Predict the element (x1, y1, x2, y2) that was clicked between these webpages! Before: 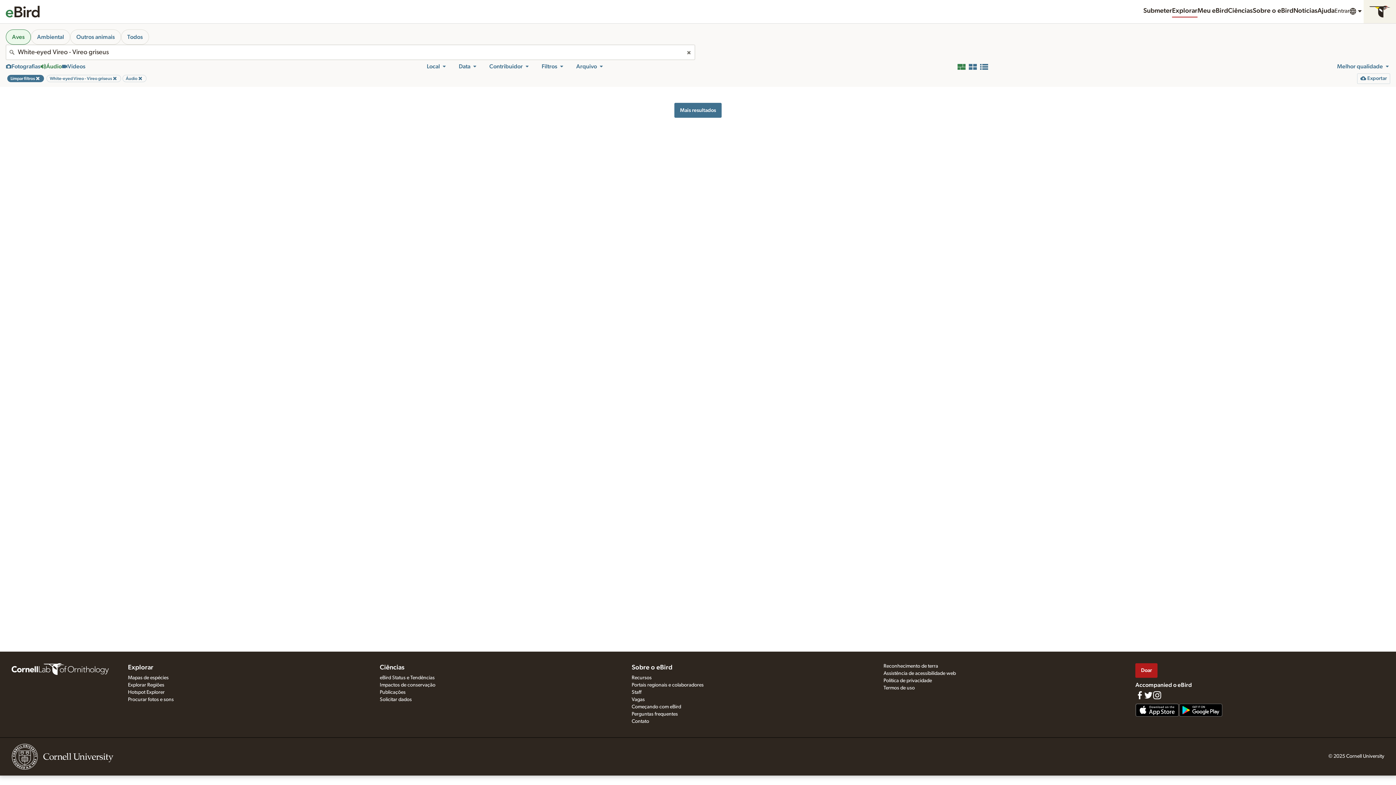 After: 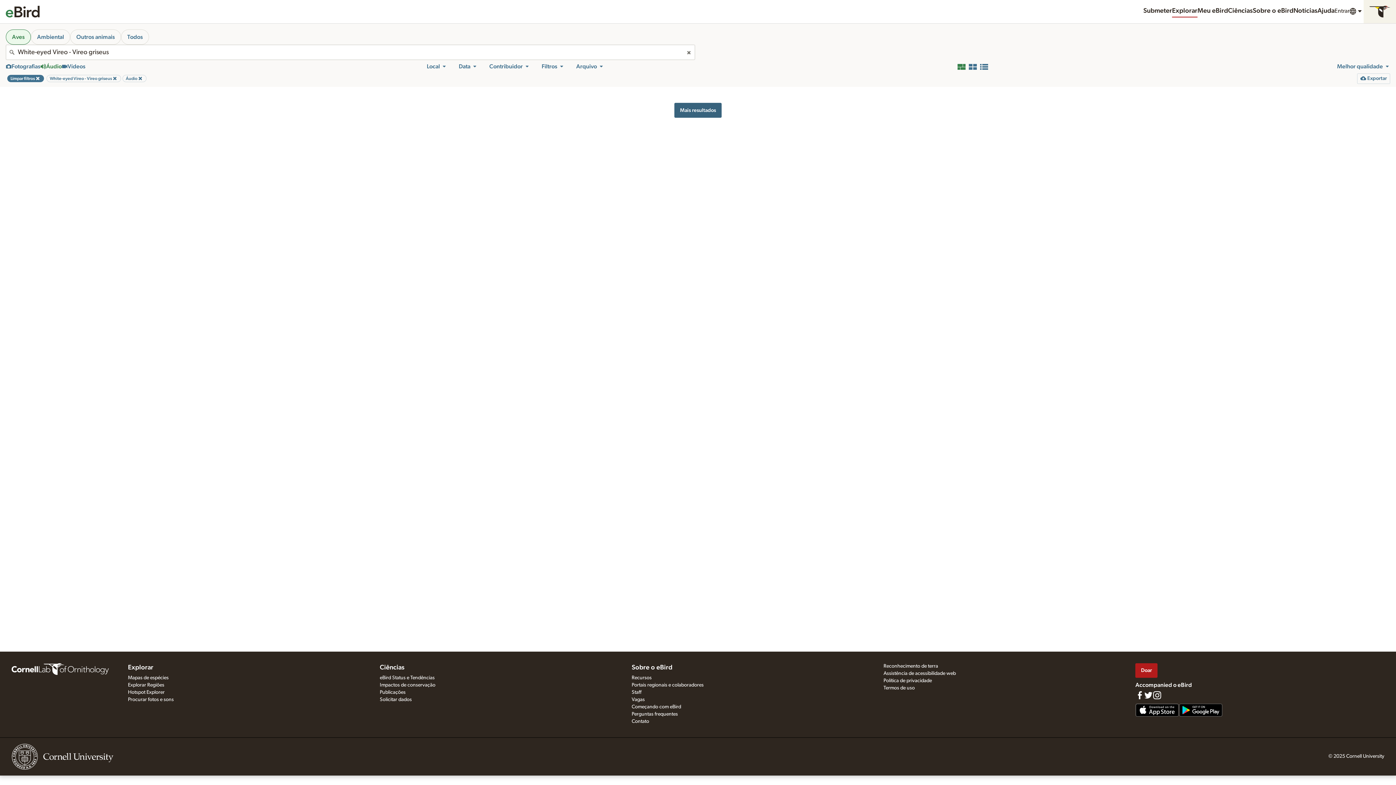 Action: label: Mais resultados bbox: (674, 103, 721, 117)